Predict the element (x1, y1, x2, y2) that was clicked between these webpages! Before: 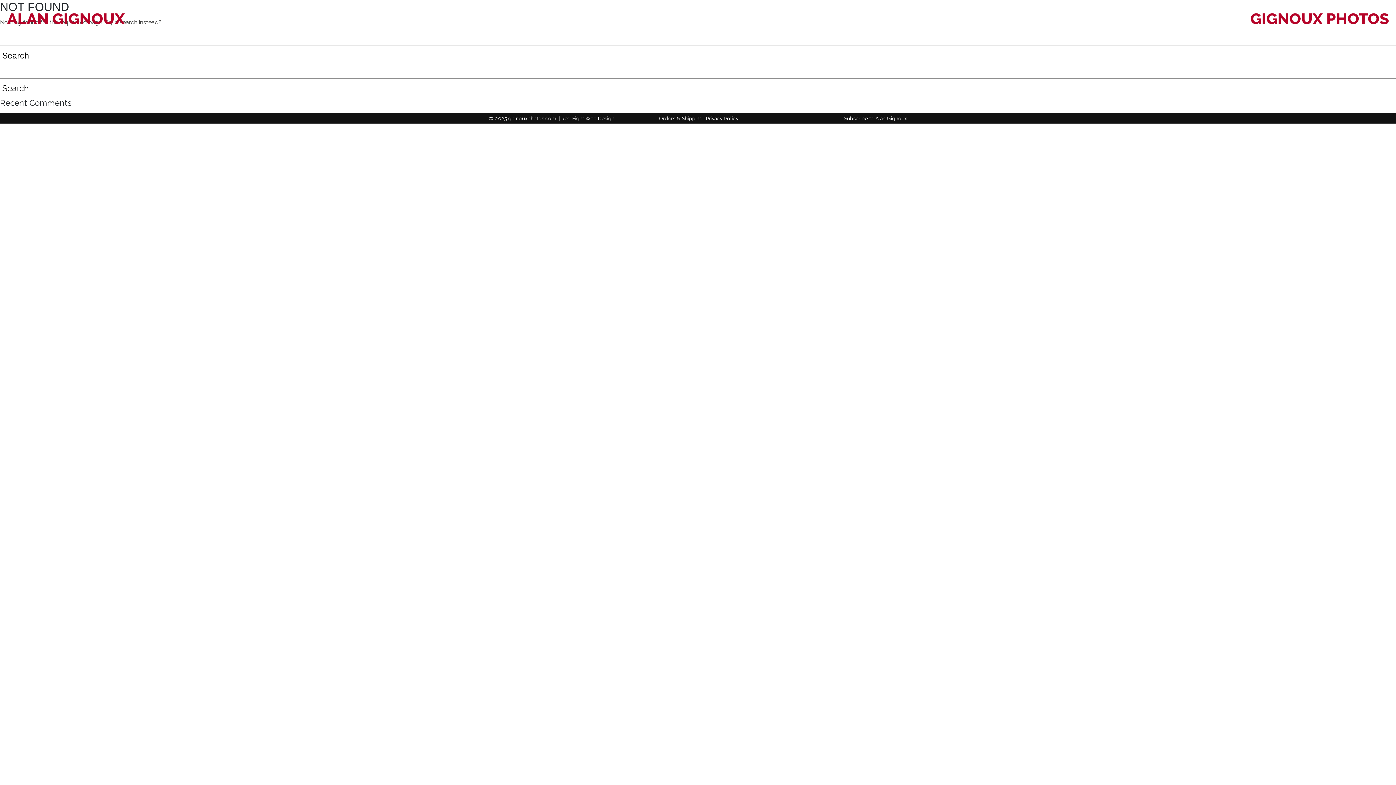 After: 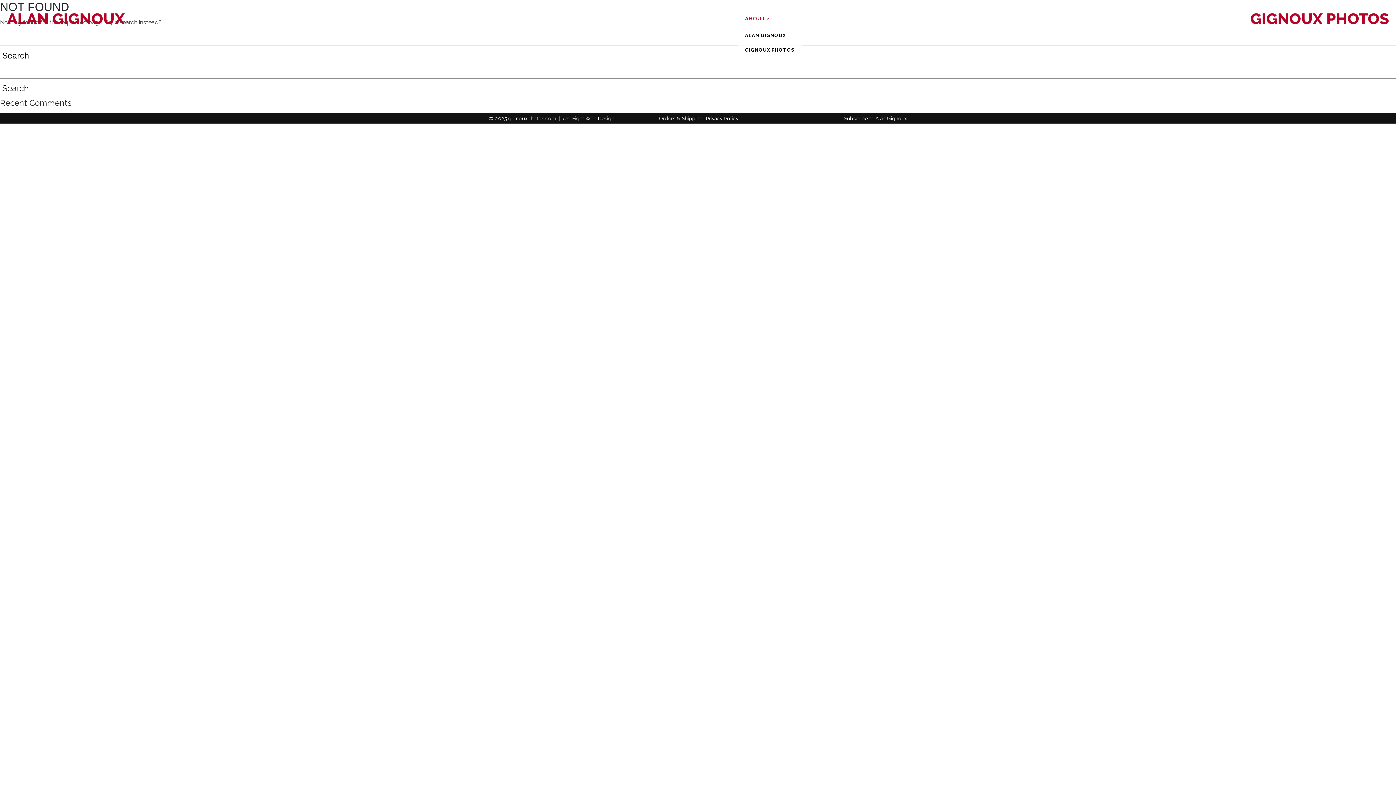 Action: bbox: (745, 15, 768, 21) label: ABOUT